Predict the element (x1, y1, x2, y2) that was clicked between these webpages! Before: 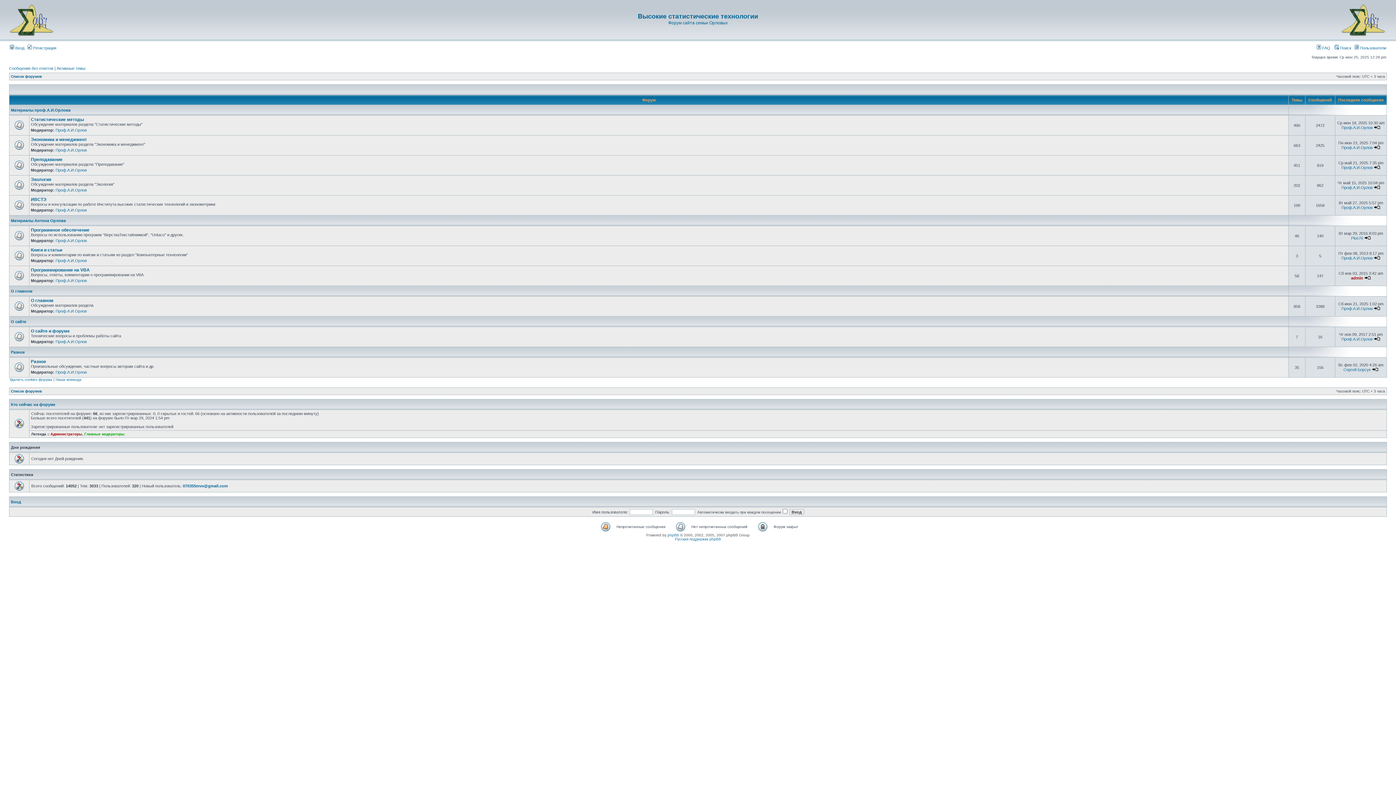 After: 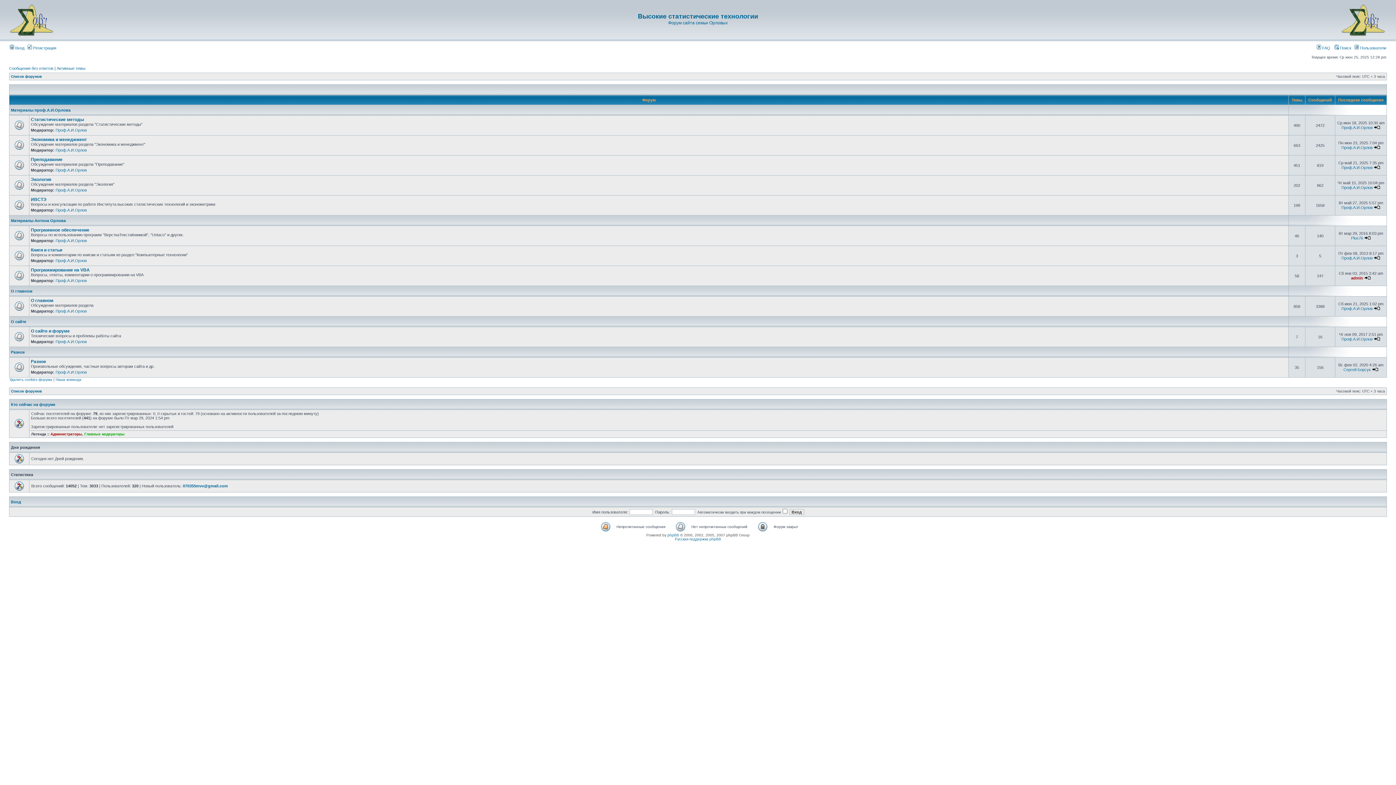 Action: bbox: (10, 389, 41, 393) label: Список форумов